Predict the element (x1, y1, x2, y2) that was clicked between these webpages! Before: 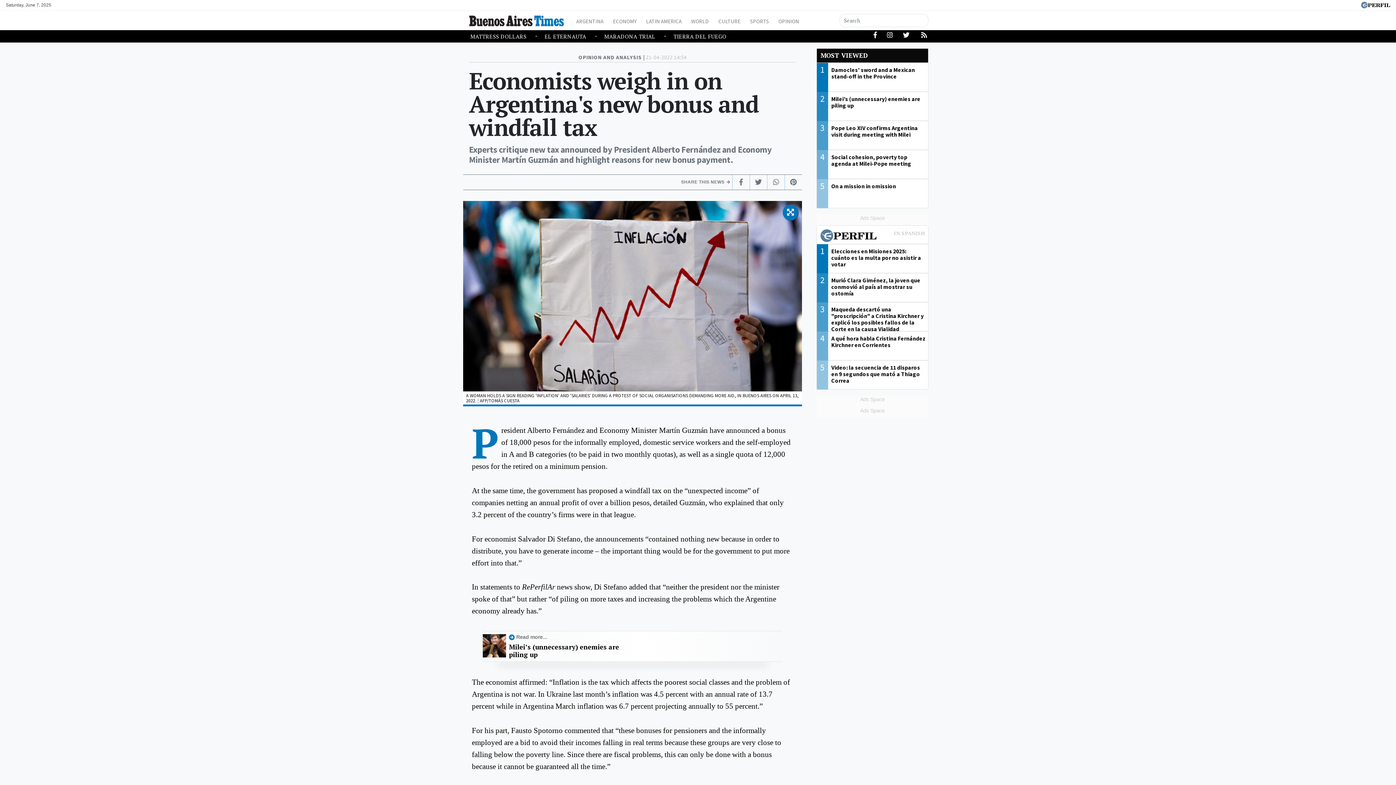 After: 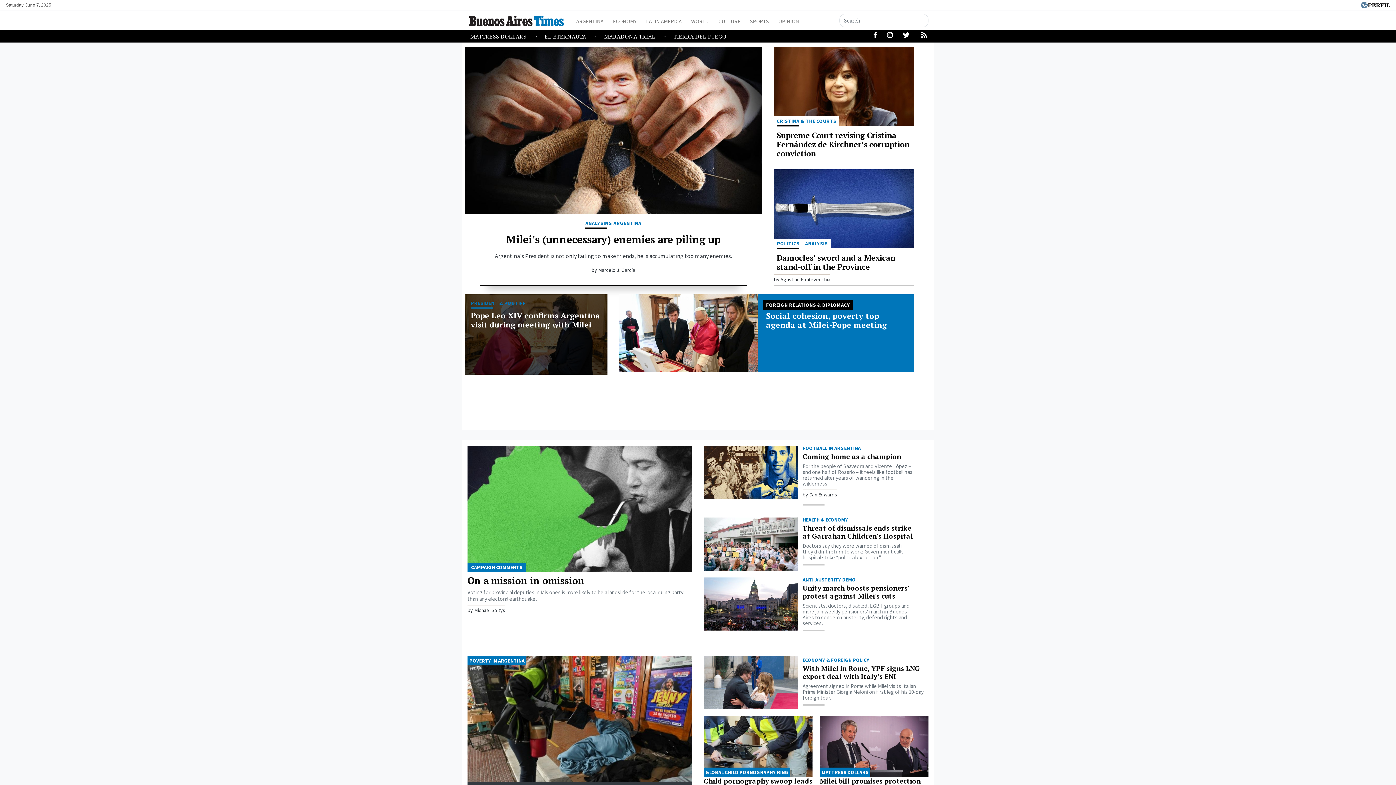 Action: label: 2
Milei’s (unnecessary) enemies are piling up bbox: (817, 92, 928, 121)